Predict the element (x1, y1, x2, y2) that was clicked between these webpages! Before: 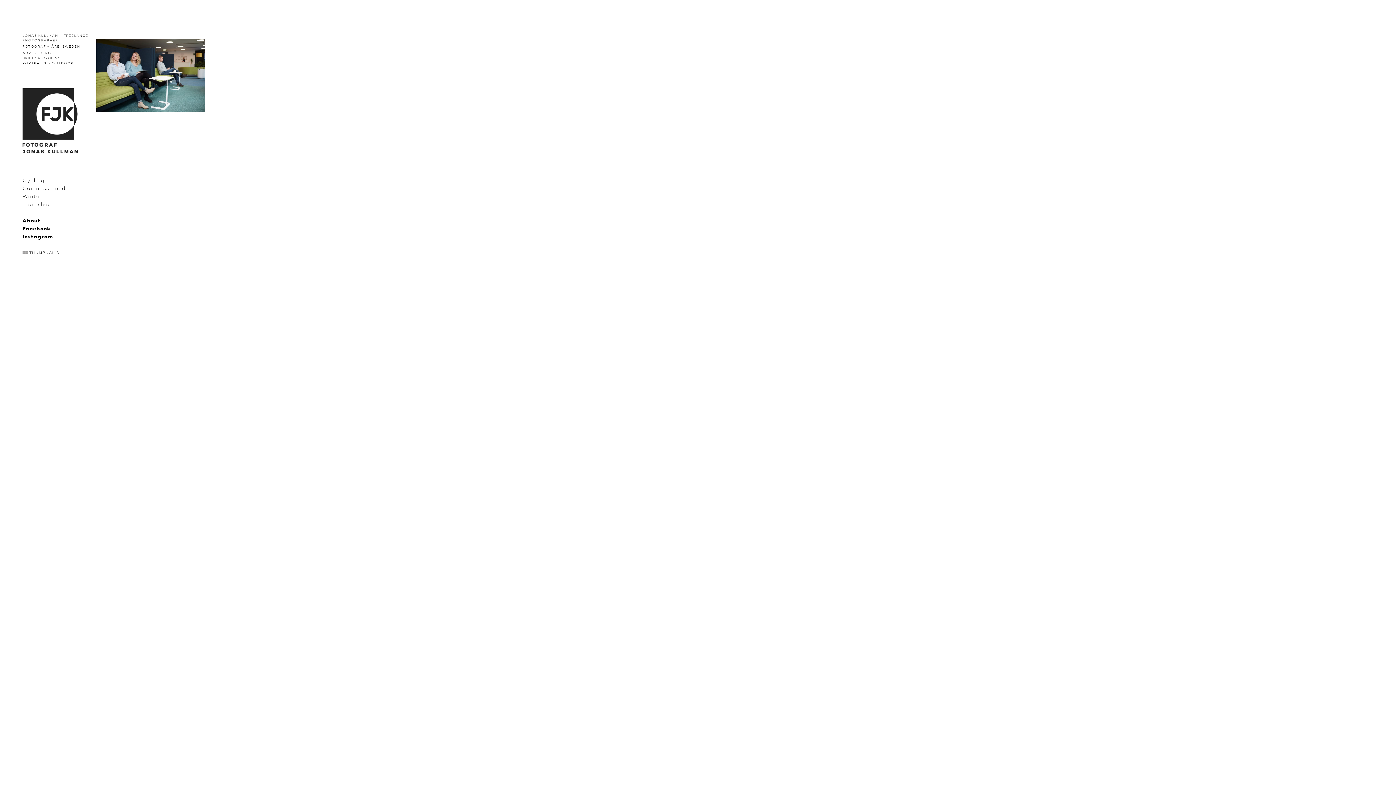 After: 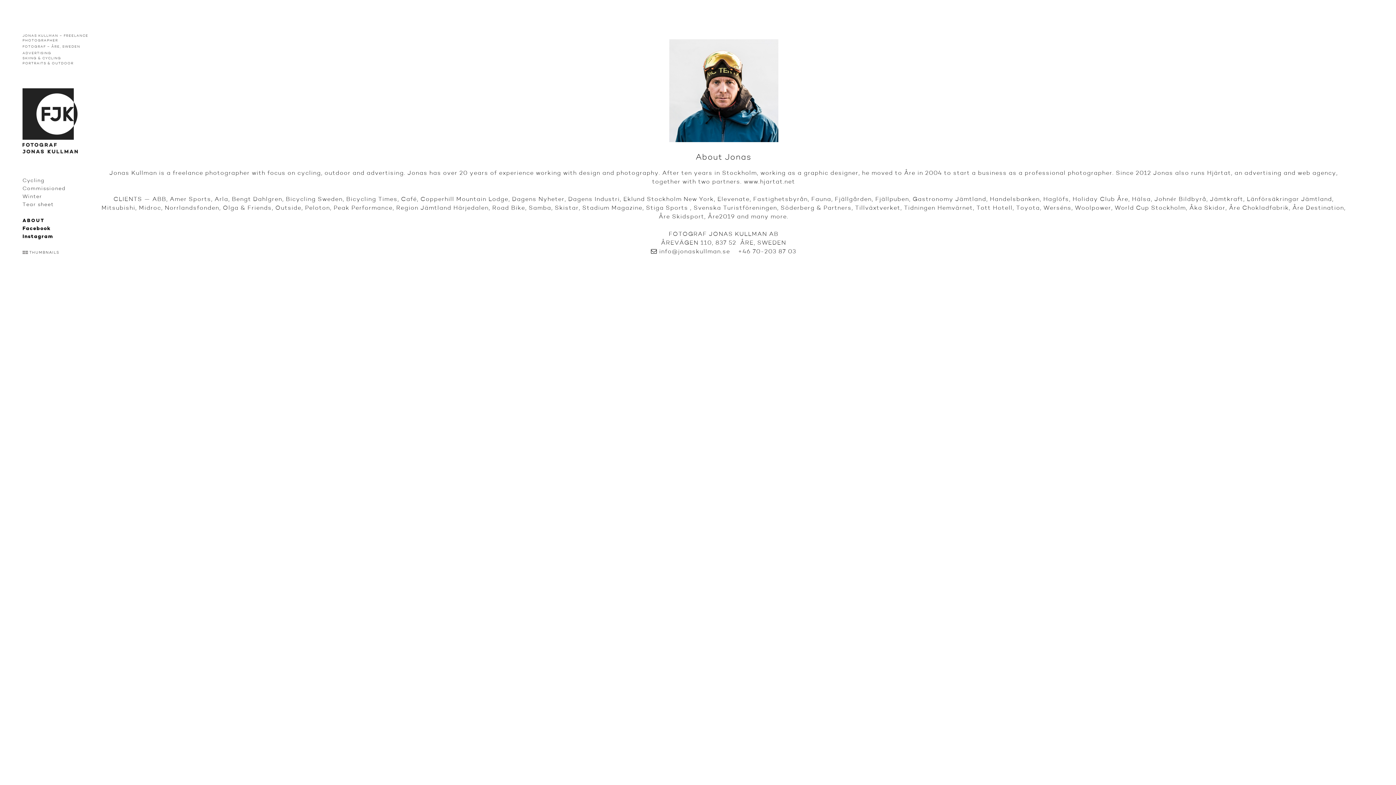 Action: label: About bbox: (22, 217, 96, 225)